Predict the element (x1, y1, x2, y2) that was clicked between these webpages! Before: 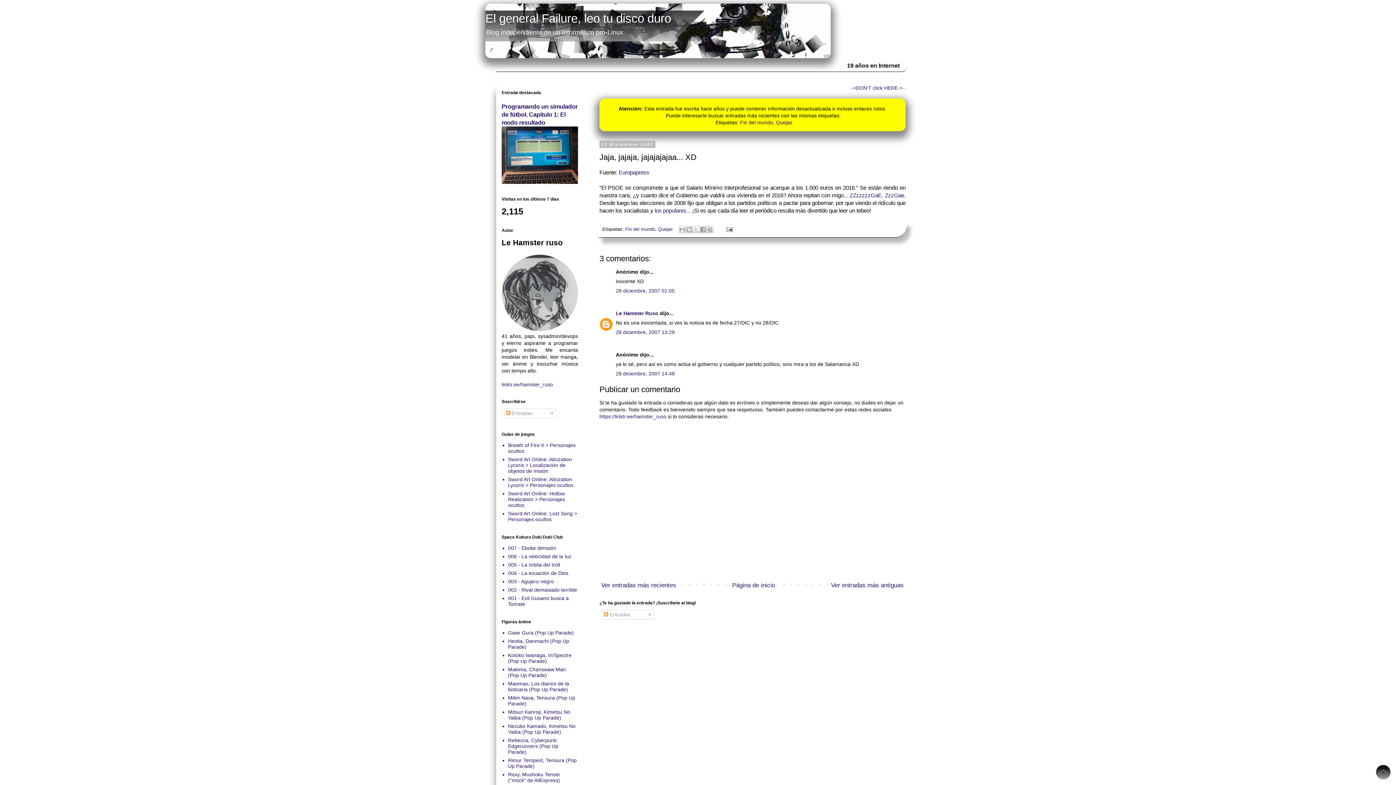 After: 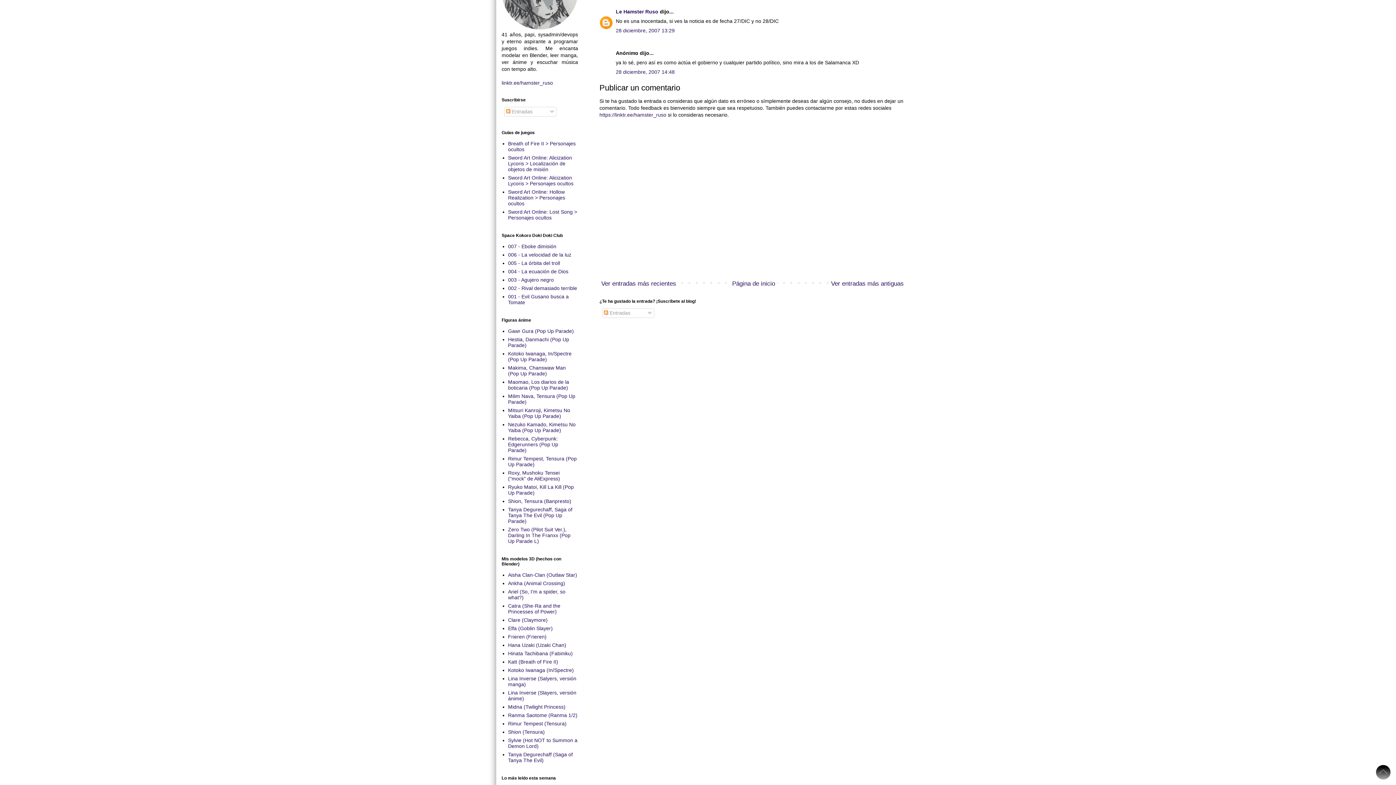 Action: label: 28 diciembre, 2007 13:29 bbox: (616, 329, 674, 335)